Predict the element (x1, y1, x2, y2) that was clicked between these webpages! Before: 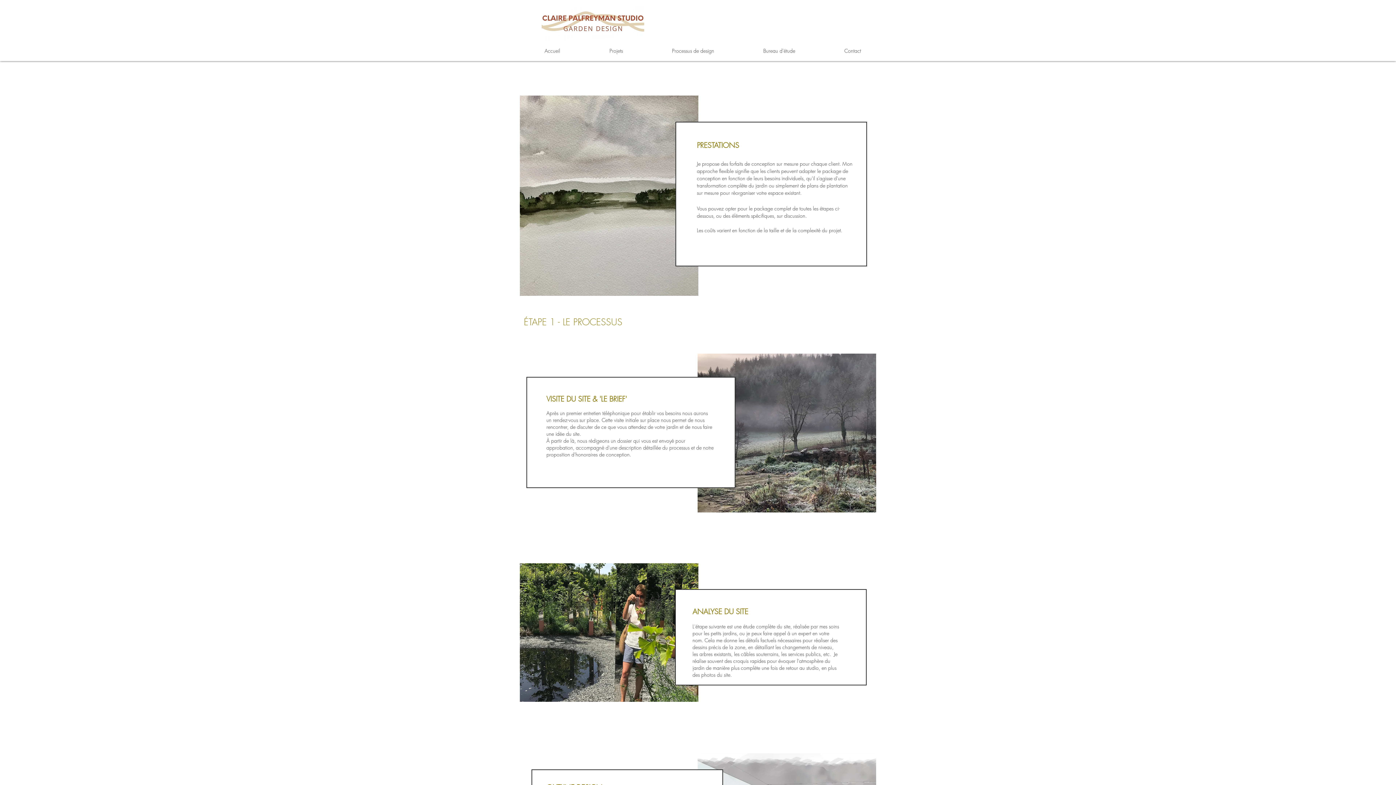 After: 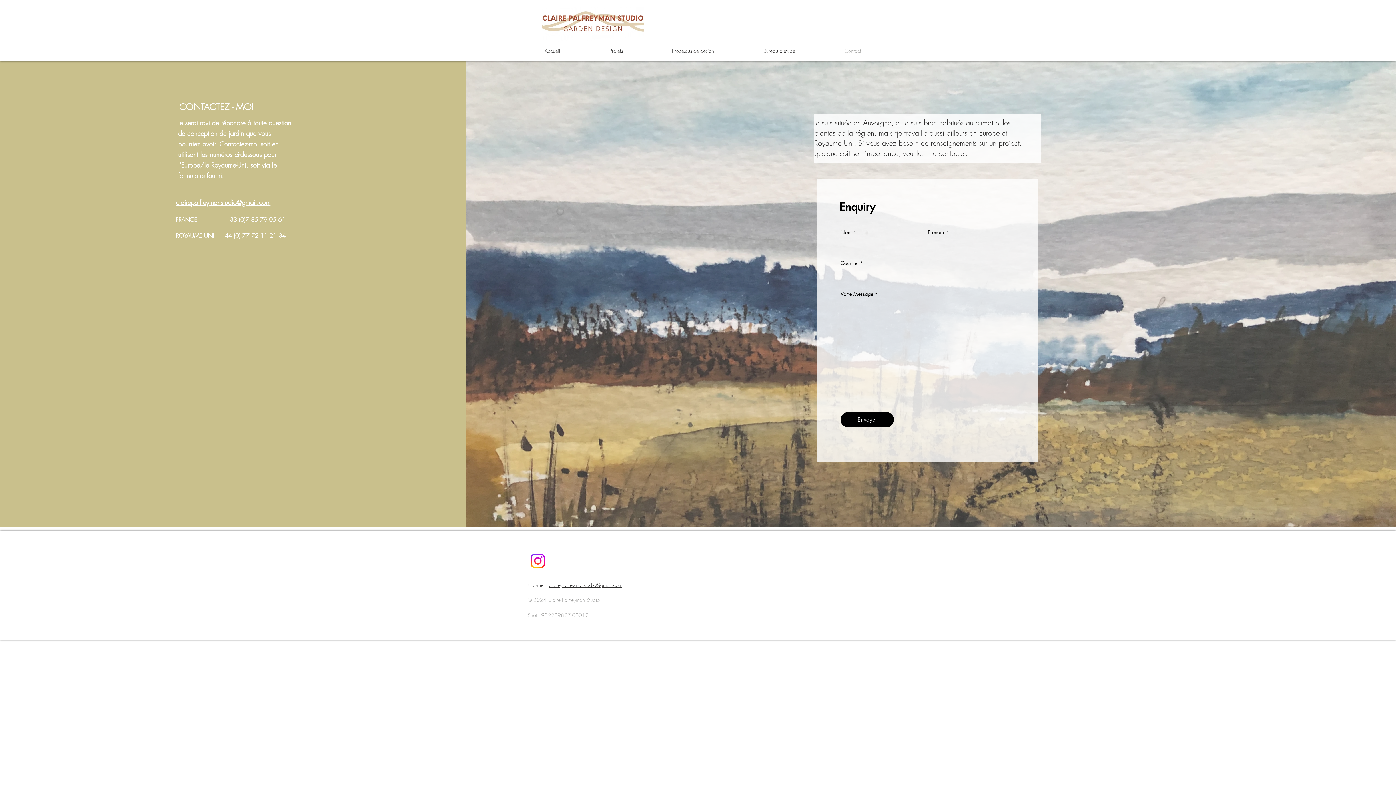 Action: label: Contact bbox: (820, 40, 885, 61)